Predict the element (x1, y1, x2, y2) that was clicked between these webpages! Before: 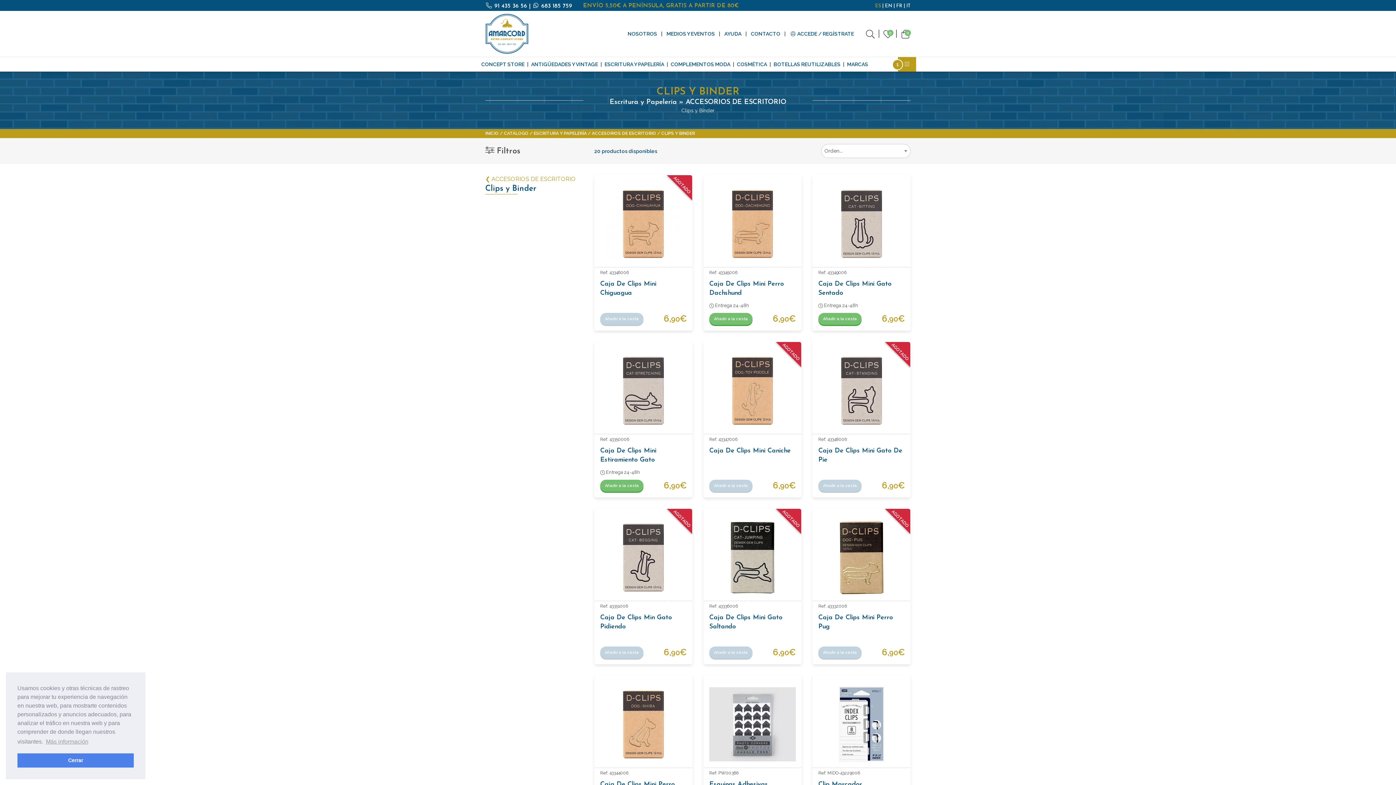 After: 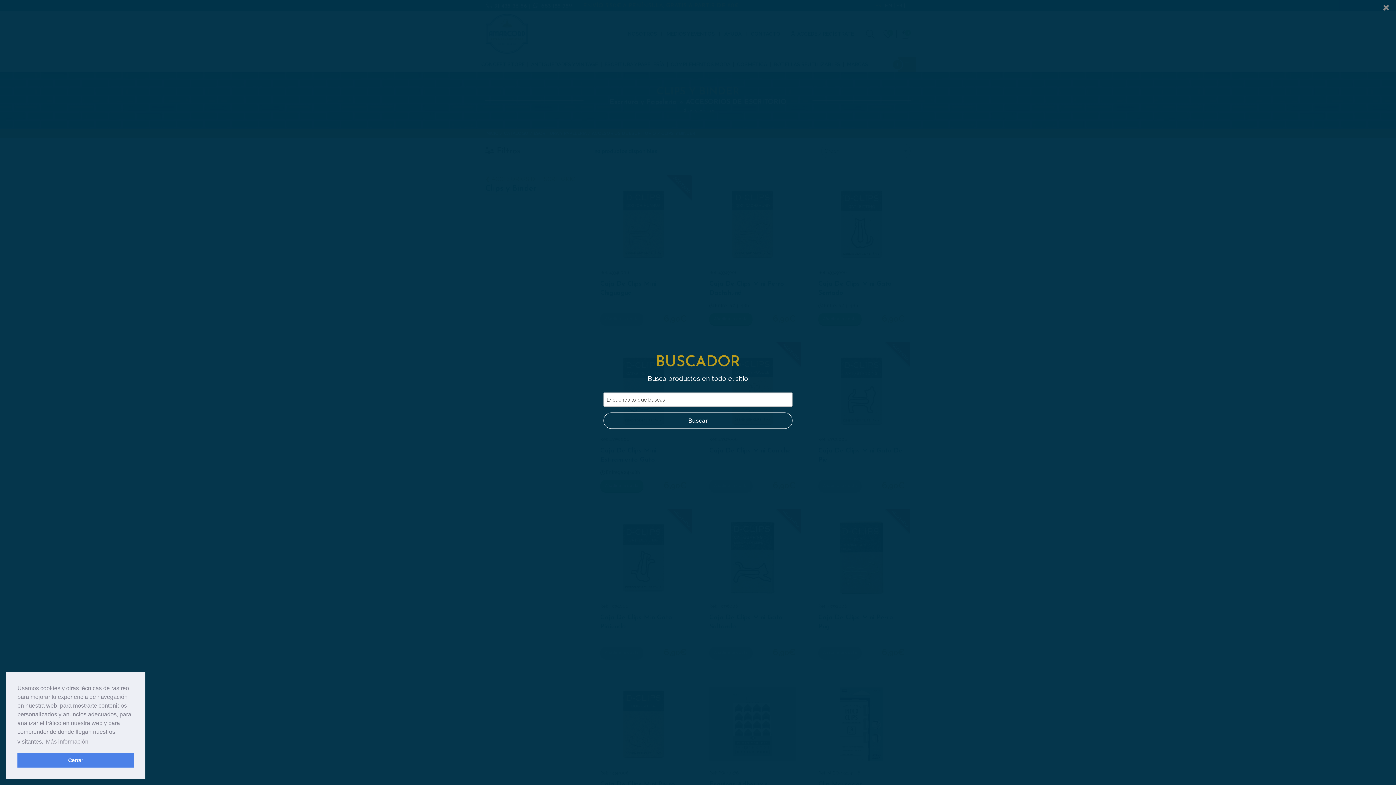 Action: bbox: (865, 28, 876, 38)